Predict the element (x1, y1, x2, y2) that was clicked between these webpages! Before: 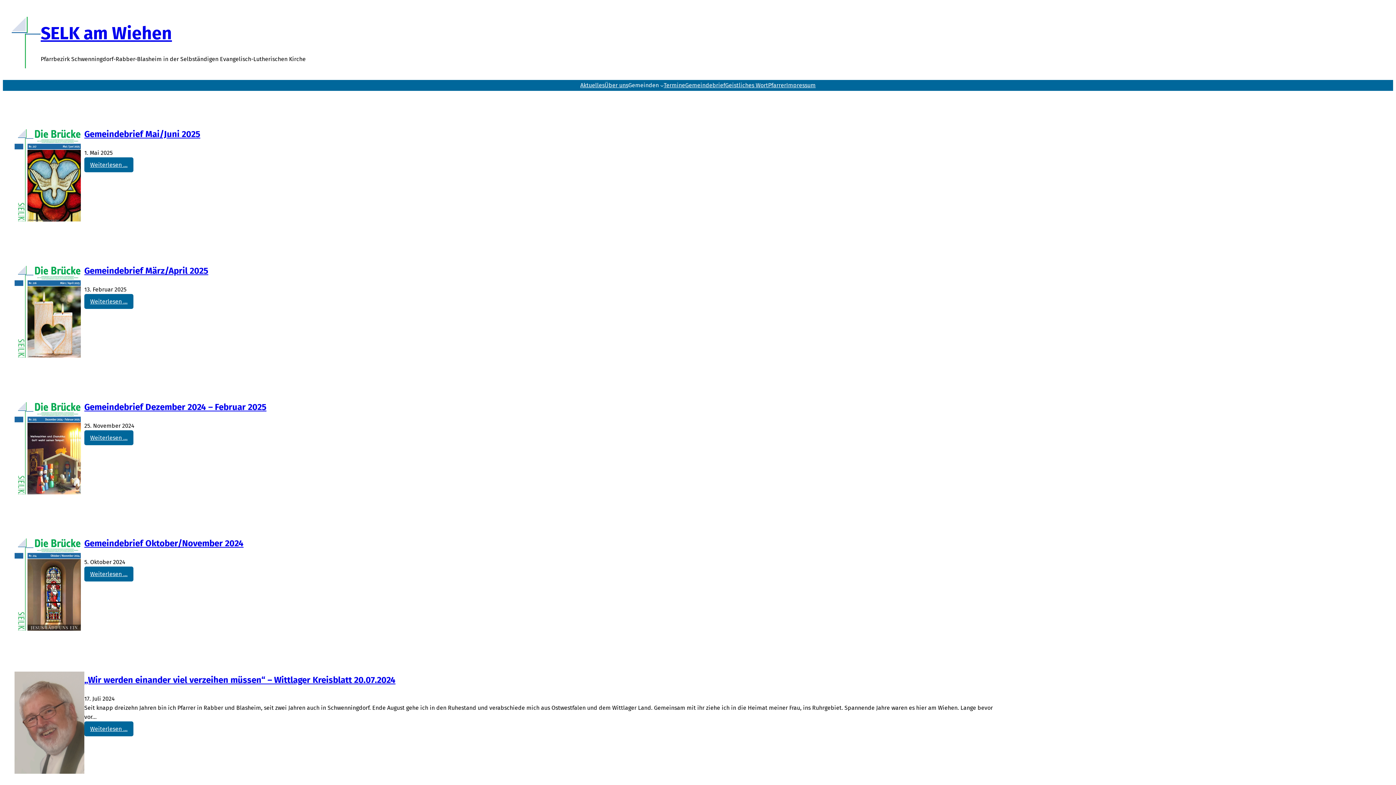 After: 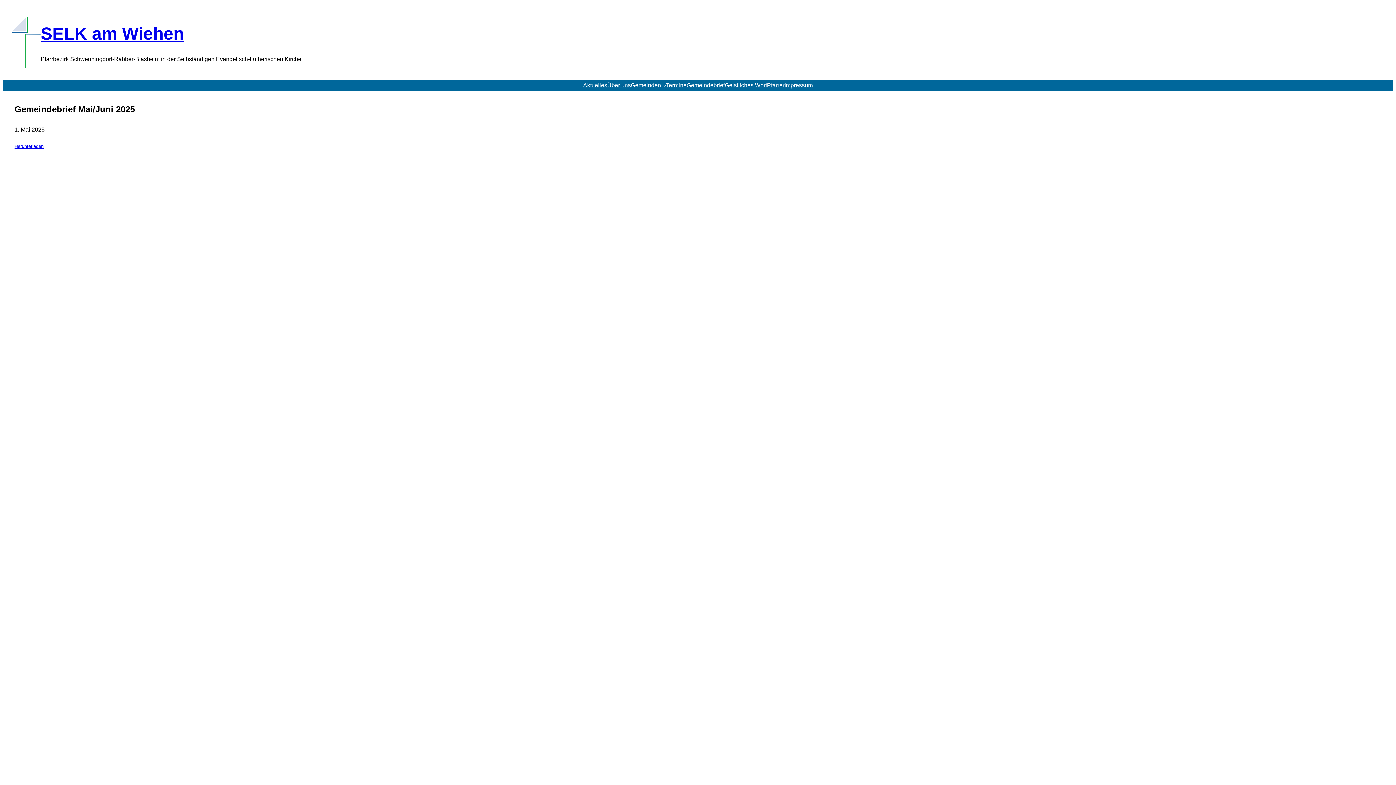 Action: bbox: (14, 125, 84, 227)